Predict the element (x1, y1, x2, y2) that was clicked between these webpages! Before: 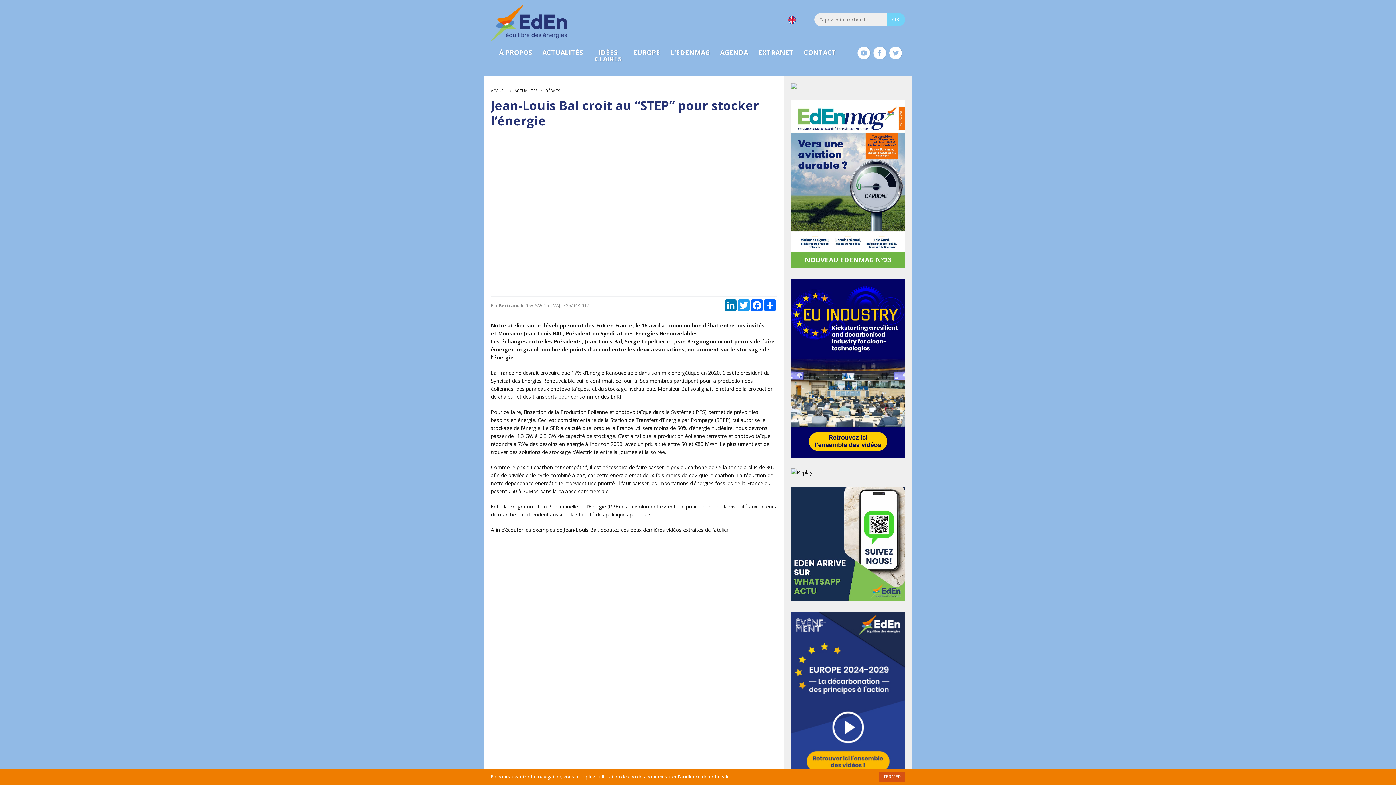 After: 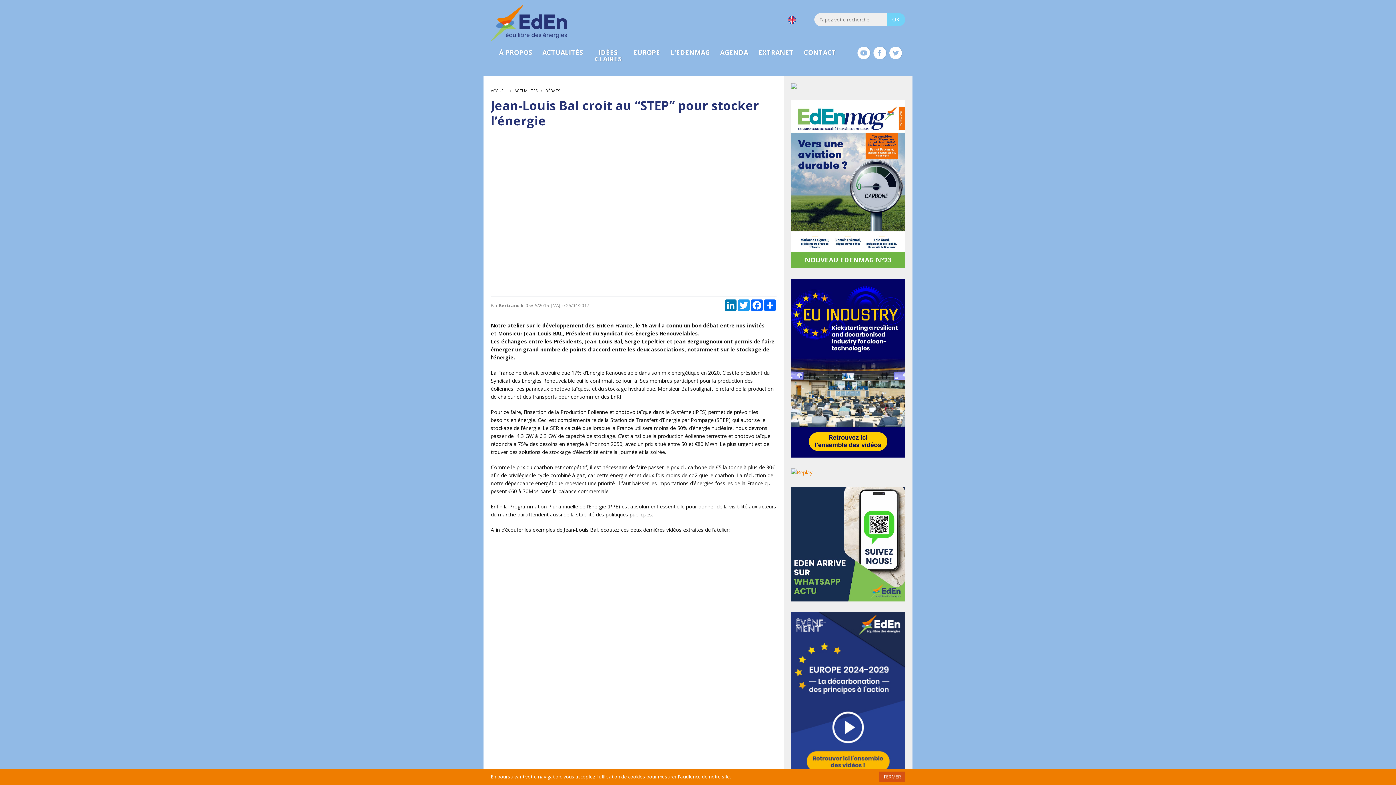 Action: bbox: (791, 468, 905, 476)